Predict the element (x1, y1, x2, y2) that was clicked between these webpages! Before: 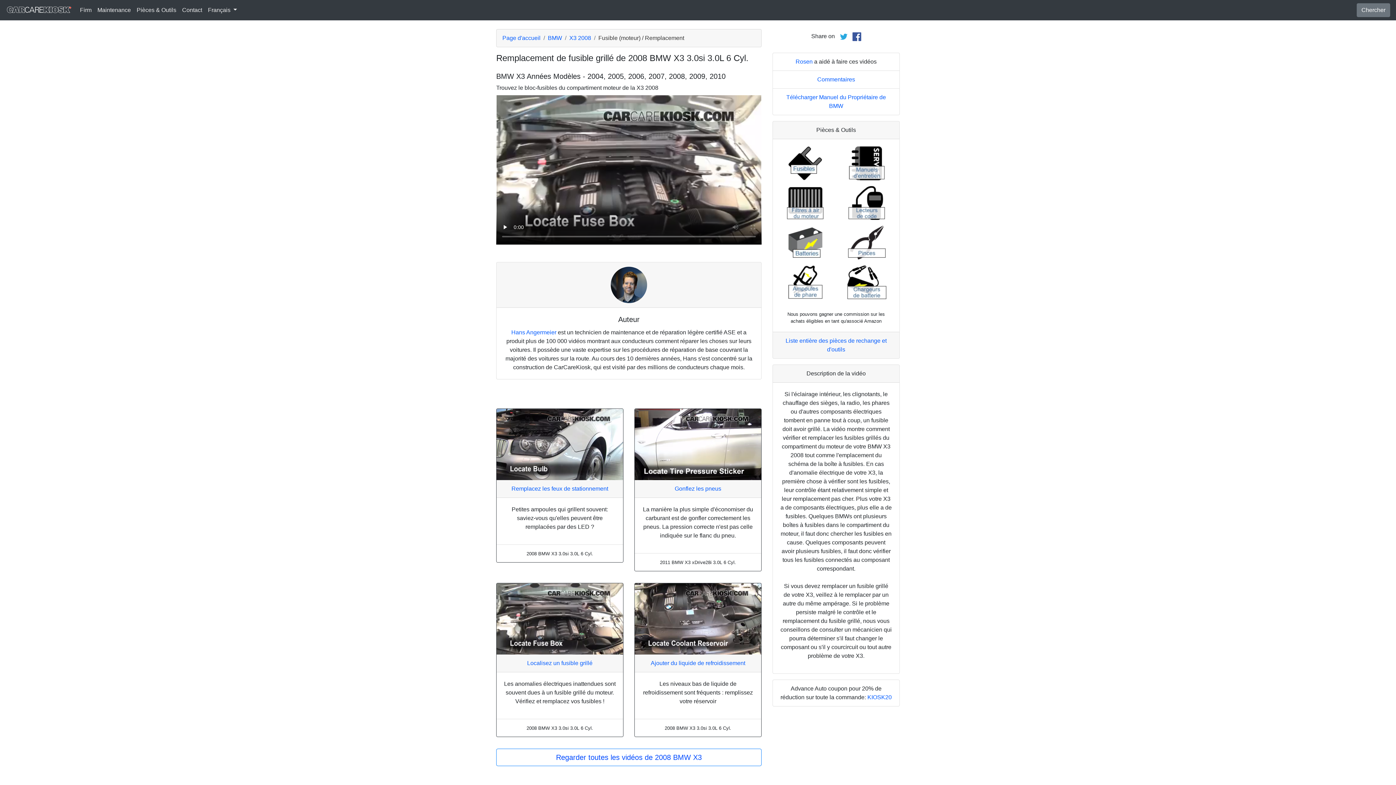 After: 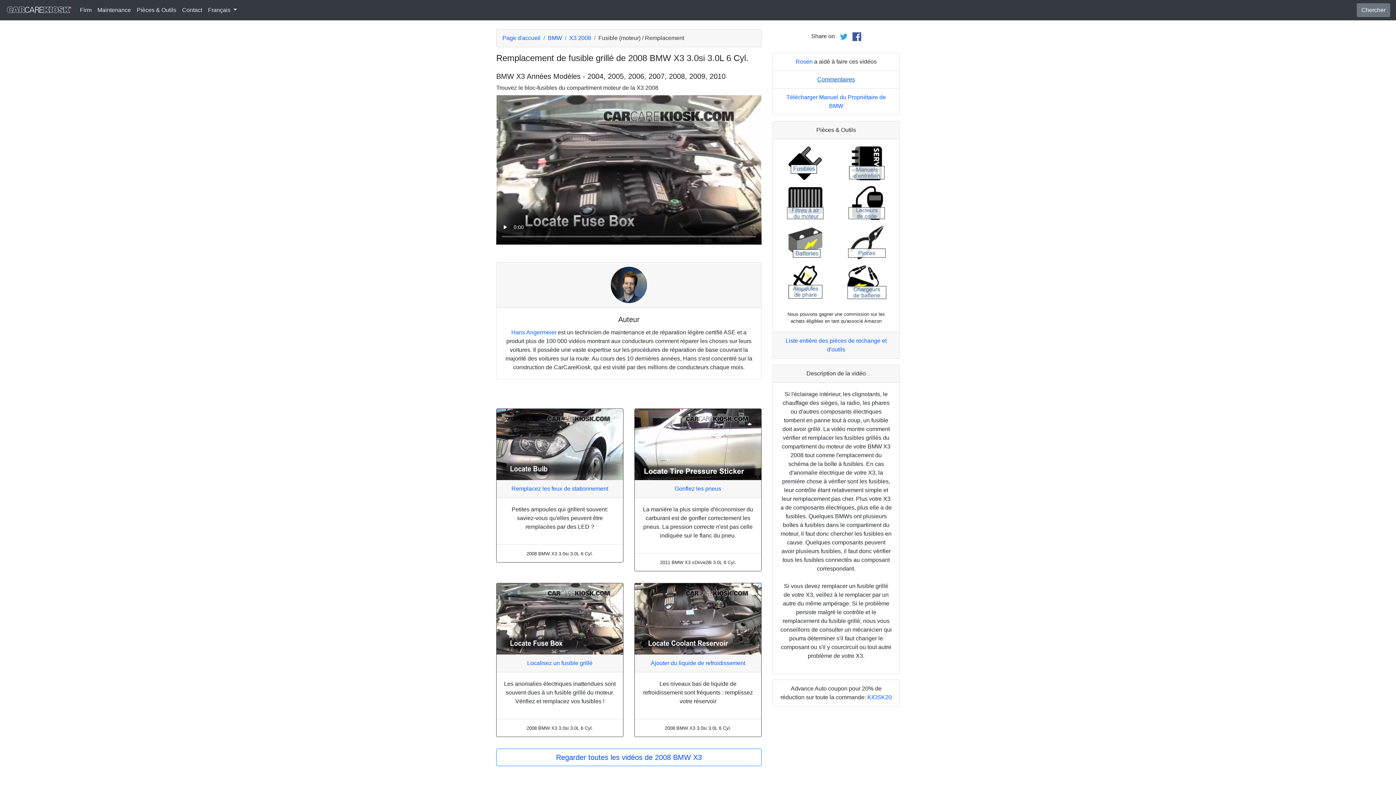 Action: bbox: (817, 76, 855, 82) label: Commentaires